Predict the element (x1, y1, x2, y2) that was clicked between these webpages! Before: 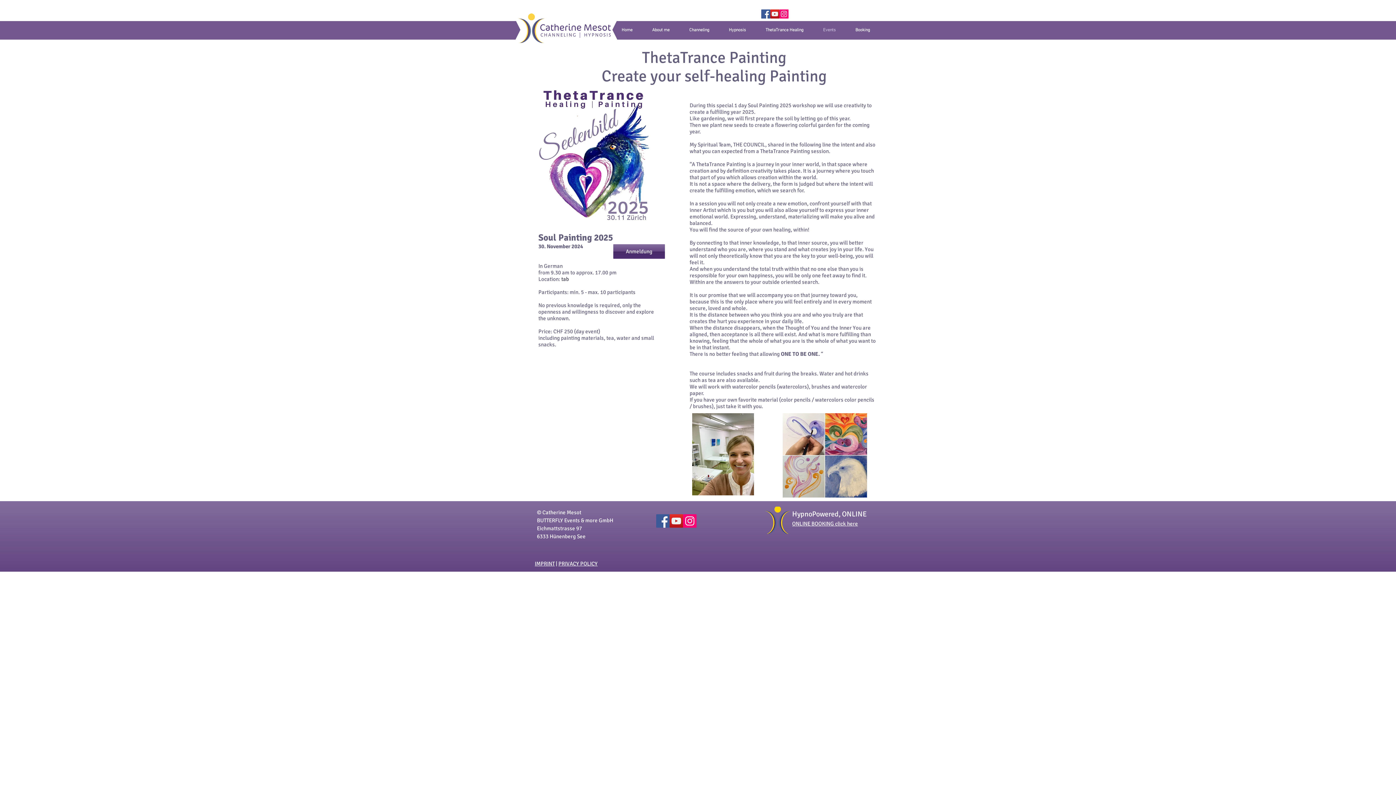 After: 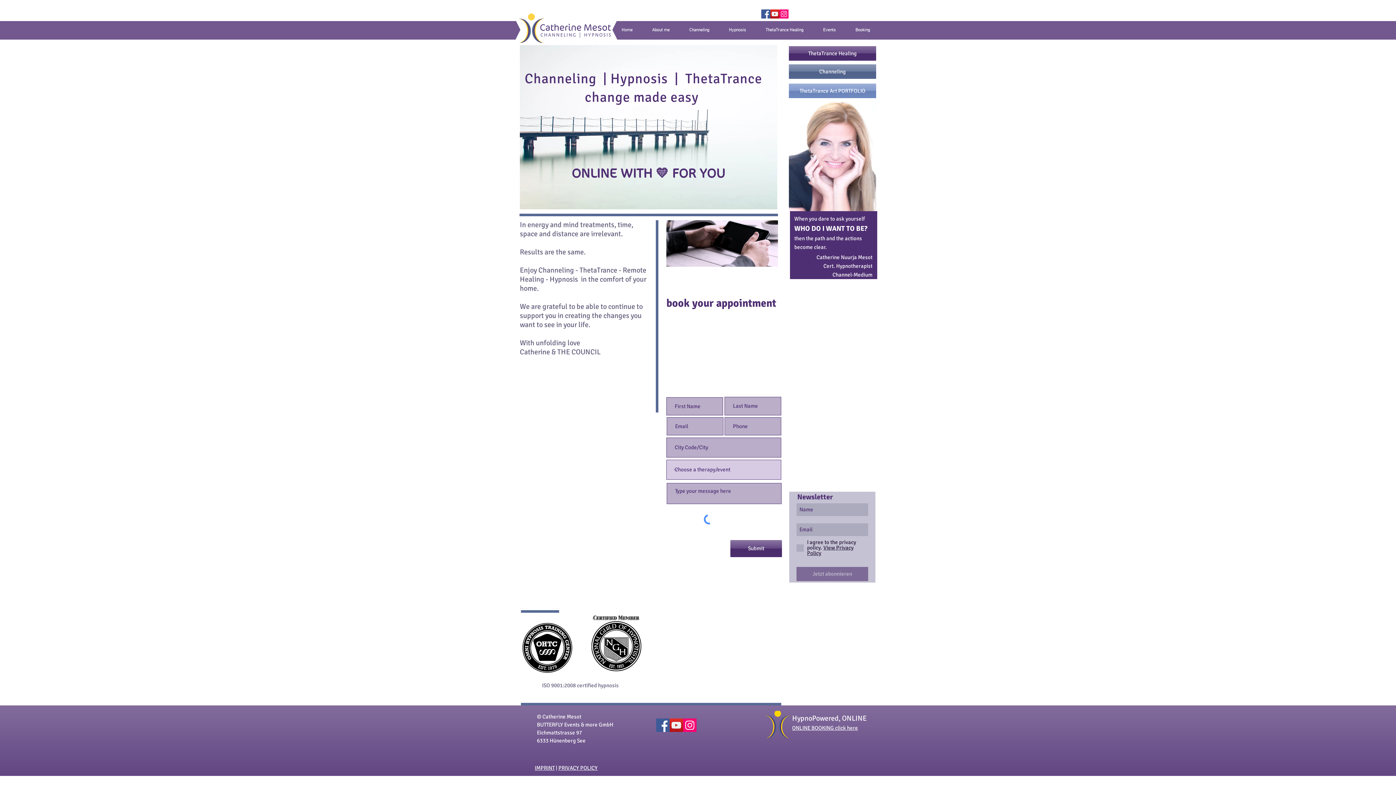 Action: bbox: (518, 13, 610, 42)